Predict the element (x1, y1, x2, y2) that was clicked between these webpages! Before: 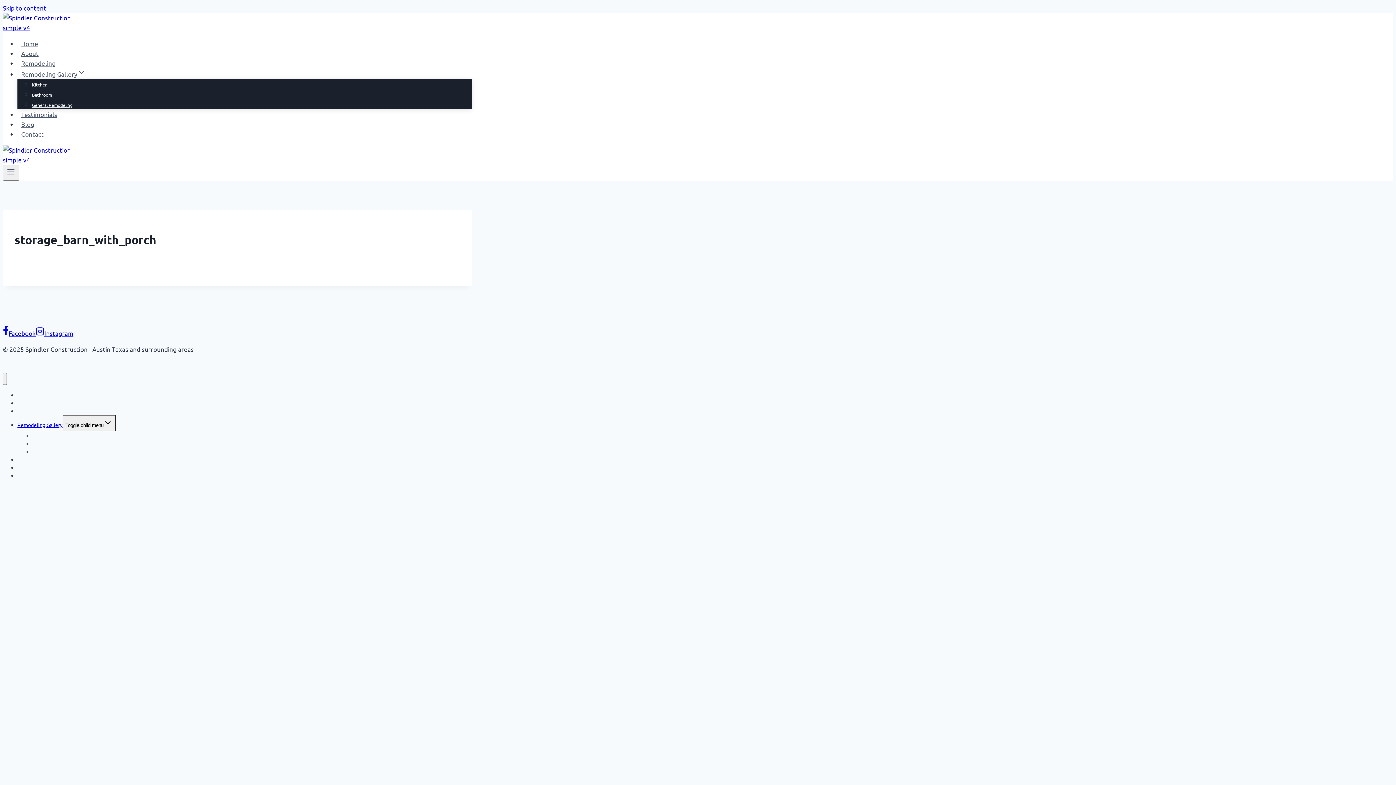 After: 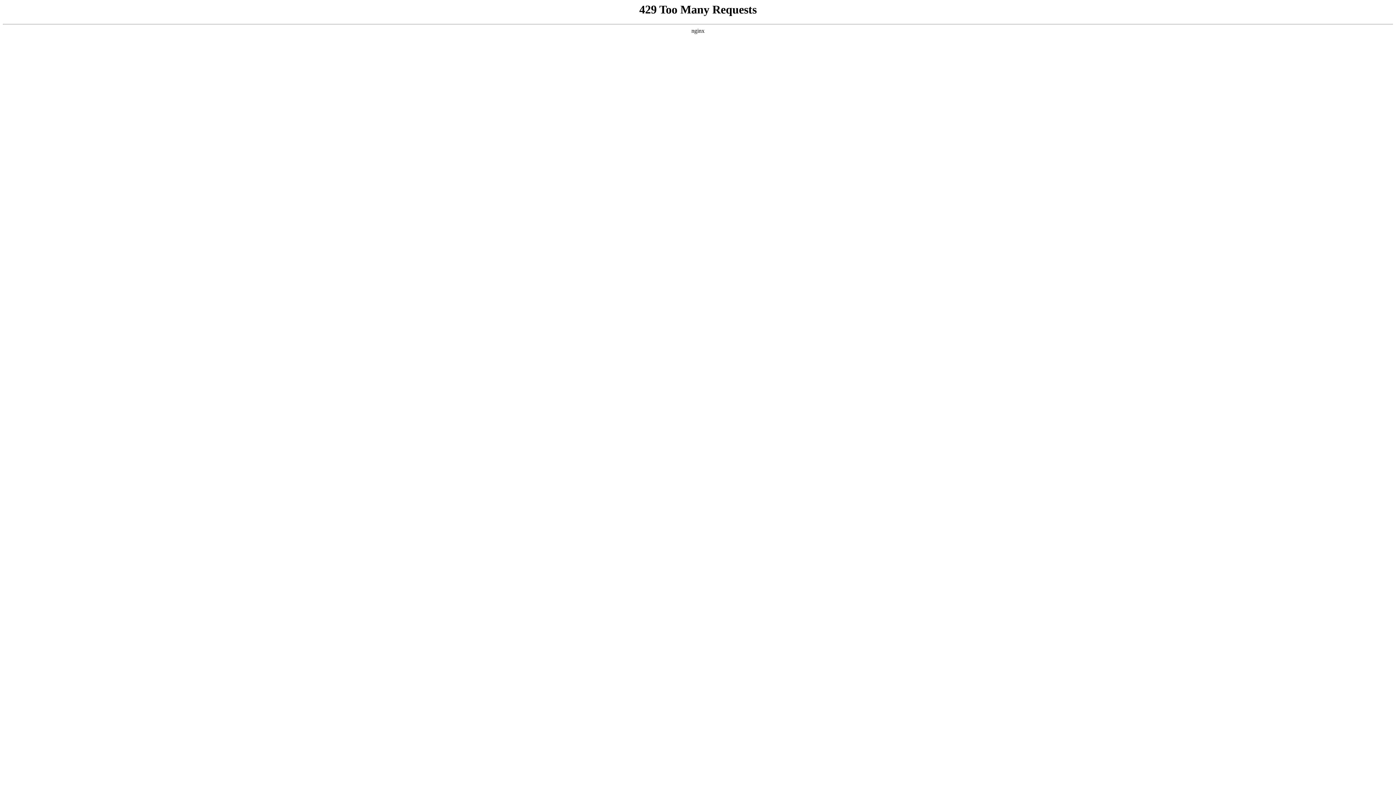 Action: bbox: (32, 77, 47, 92) label: Kitchen